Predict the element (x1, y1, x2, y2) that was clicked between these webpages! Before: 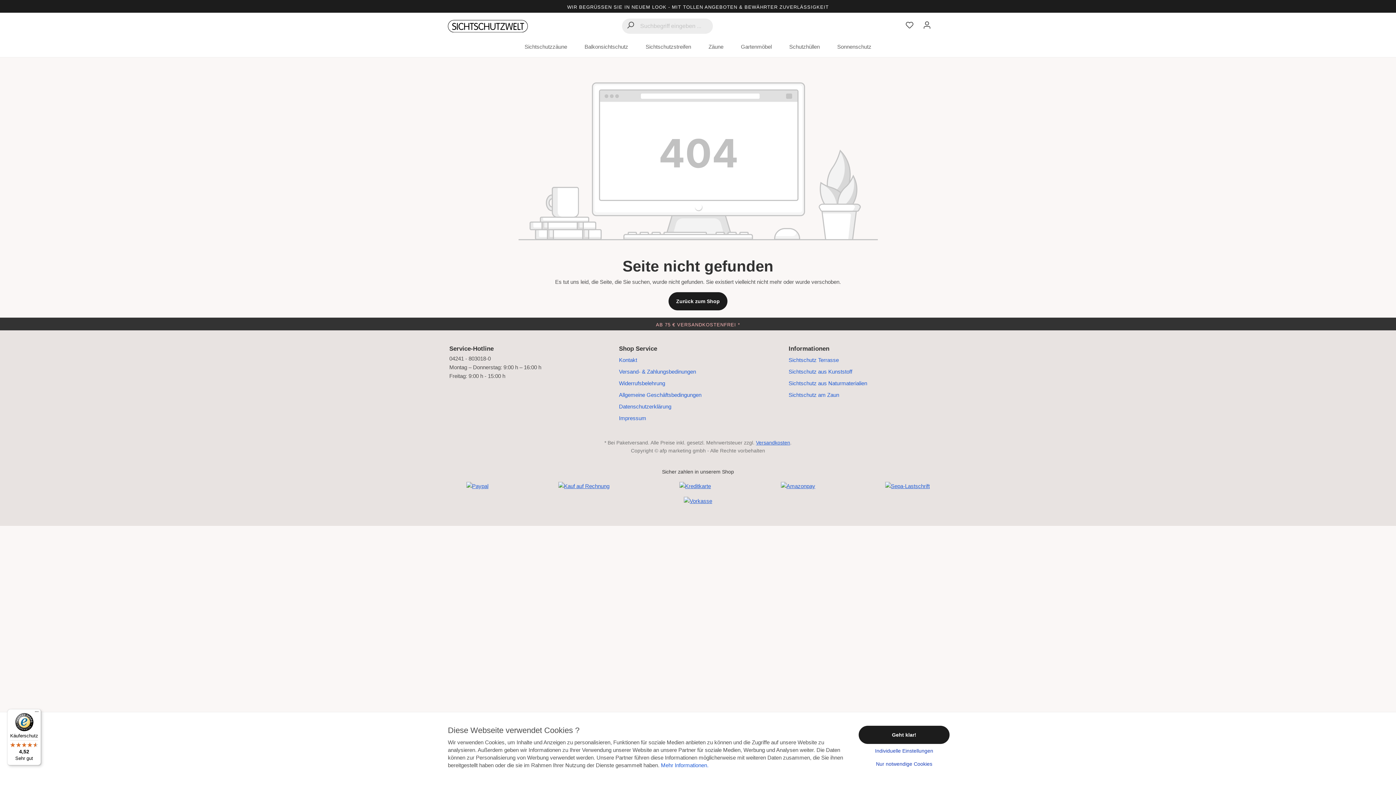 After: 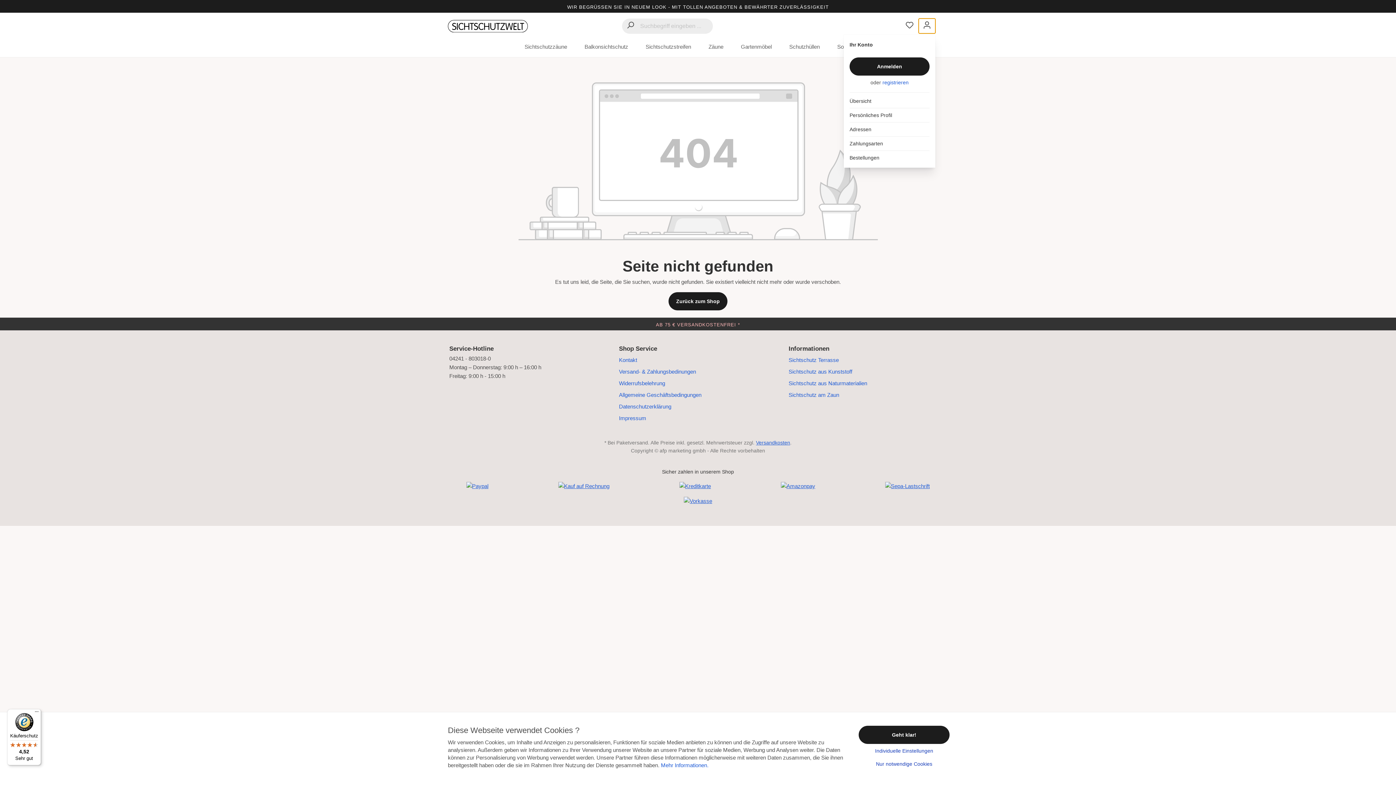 Action: label: Ihr Konto bbox: (918, 18, 936, 33)